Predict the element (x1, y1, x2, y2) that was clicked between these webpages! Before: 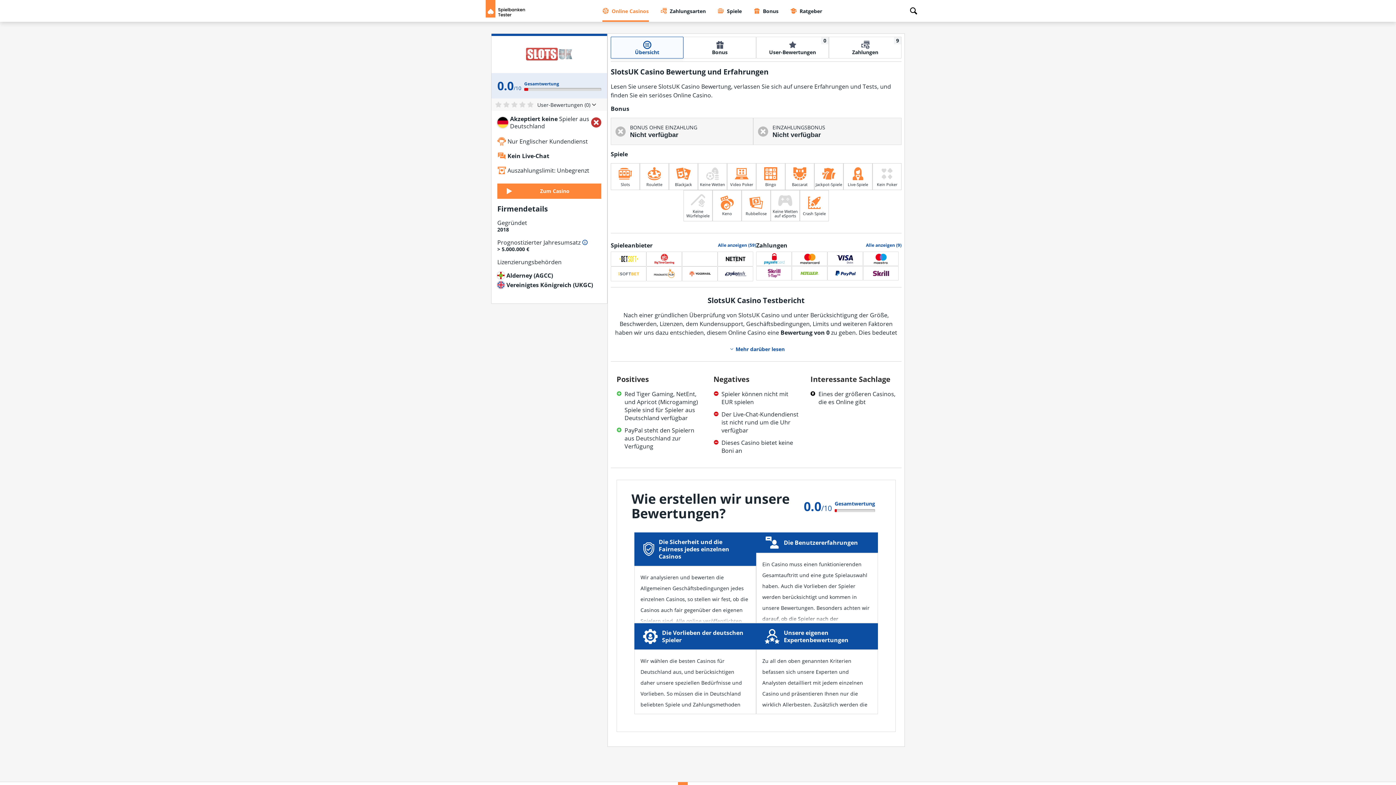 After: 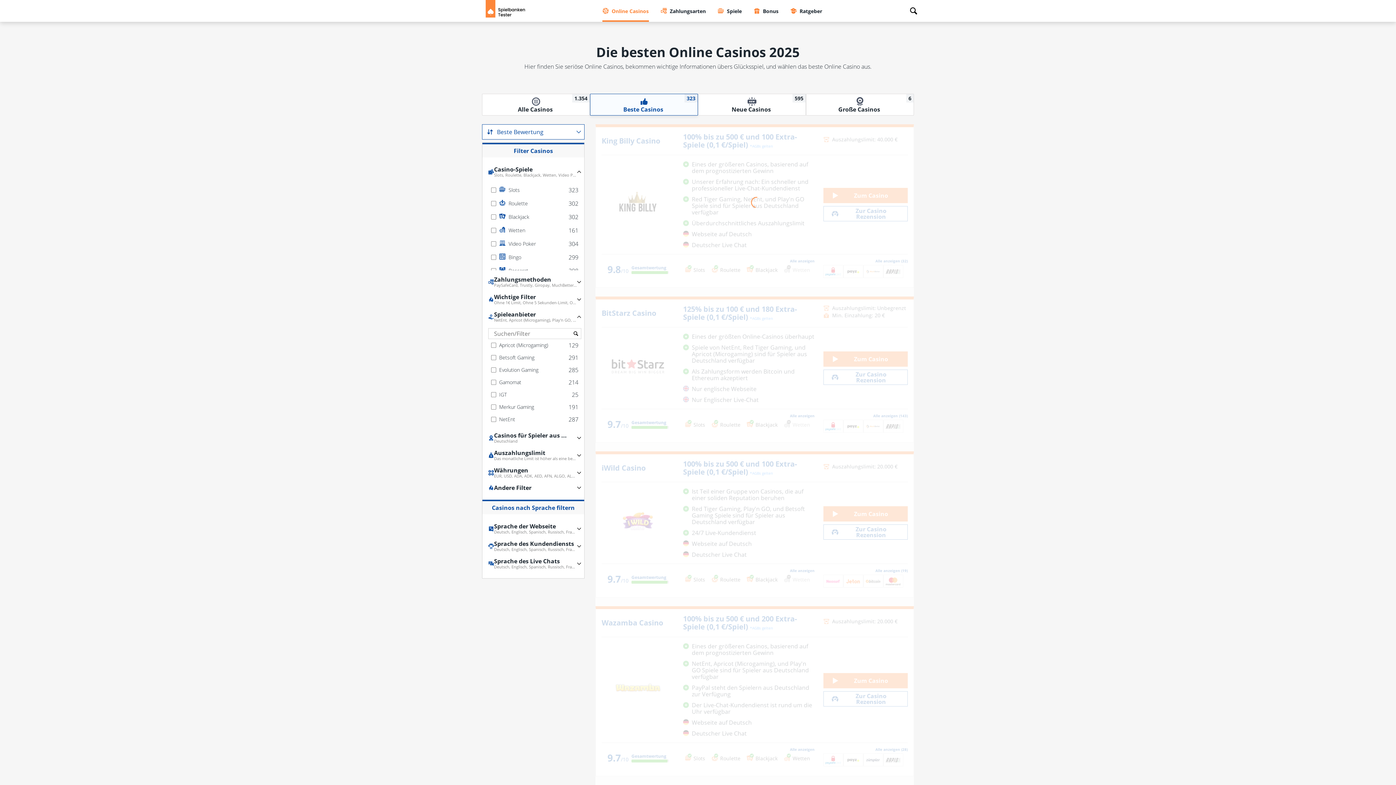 Action: bbox: (682, 266, 717, 281)